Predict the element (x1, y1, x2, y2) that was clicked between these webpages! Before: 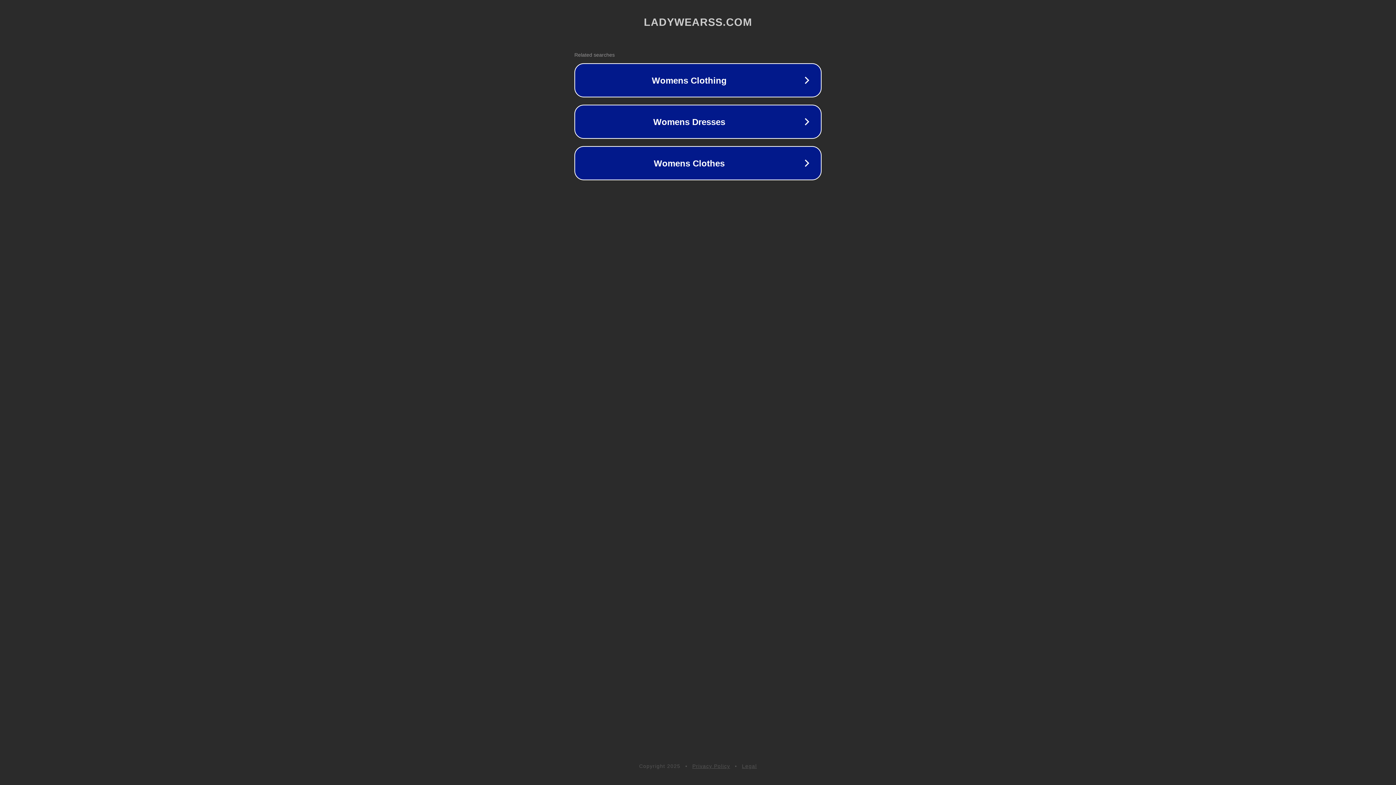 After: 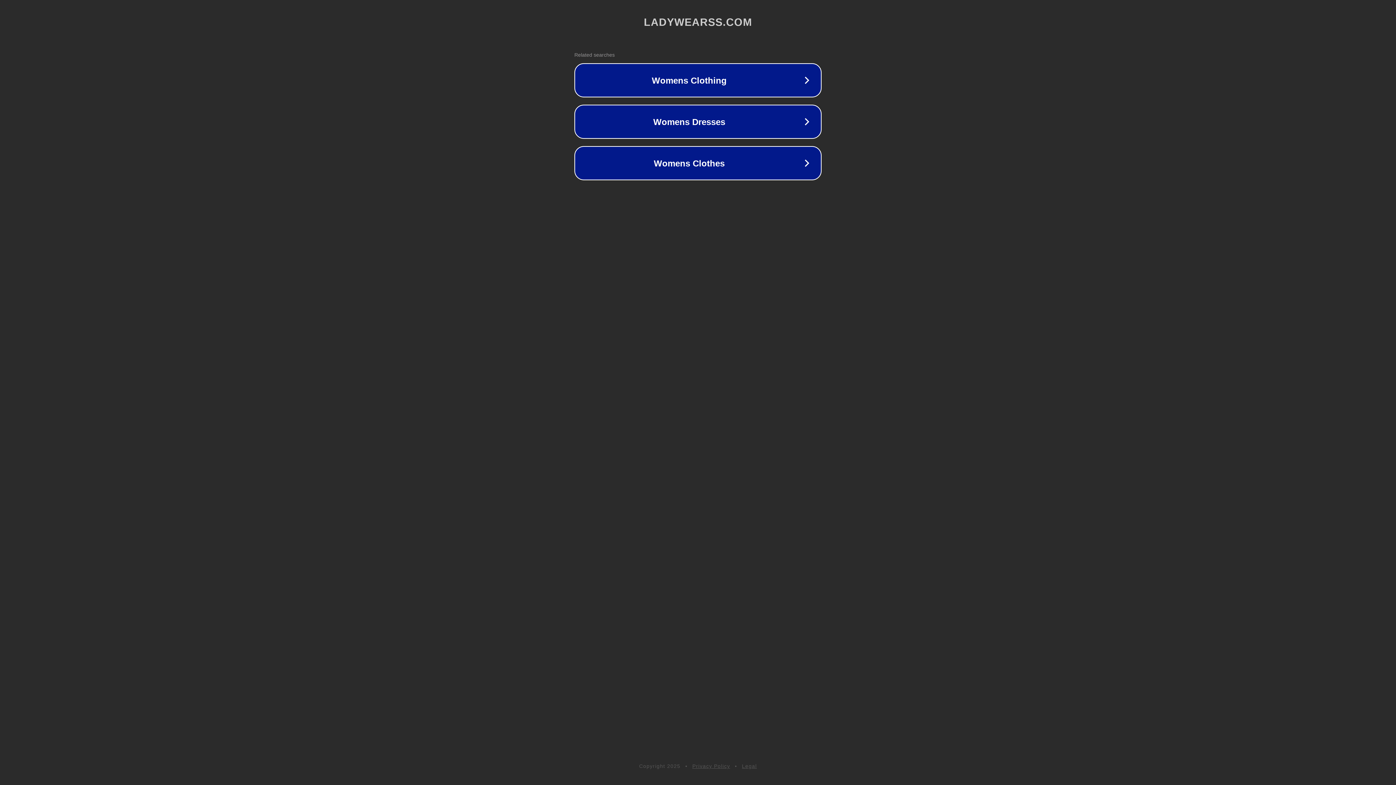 Action: label: Privacy Policy bbox: (692, 763, 730, 769)